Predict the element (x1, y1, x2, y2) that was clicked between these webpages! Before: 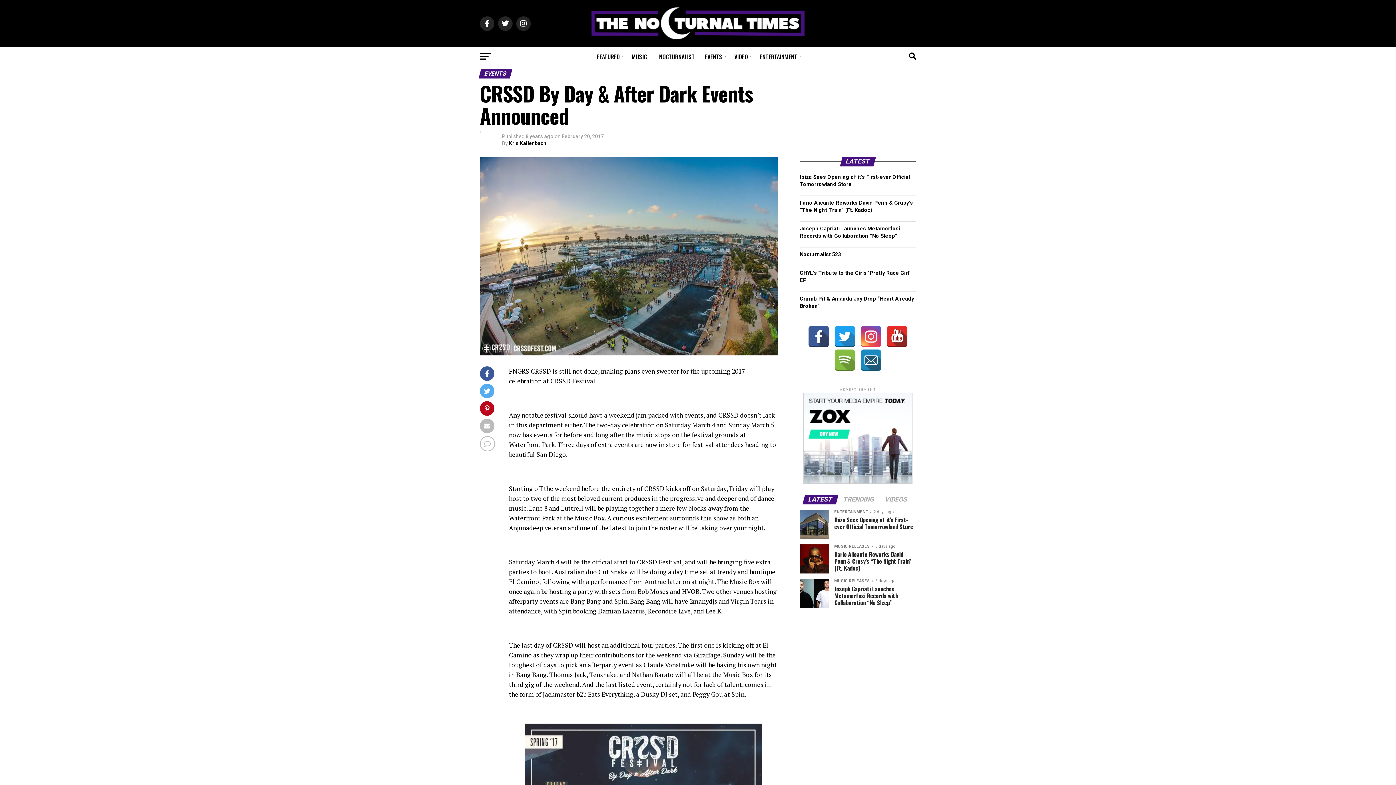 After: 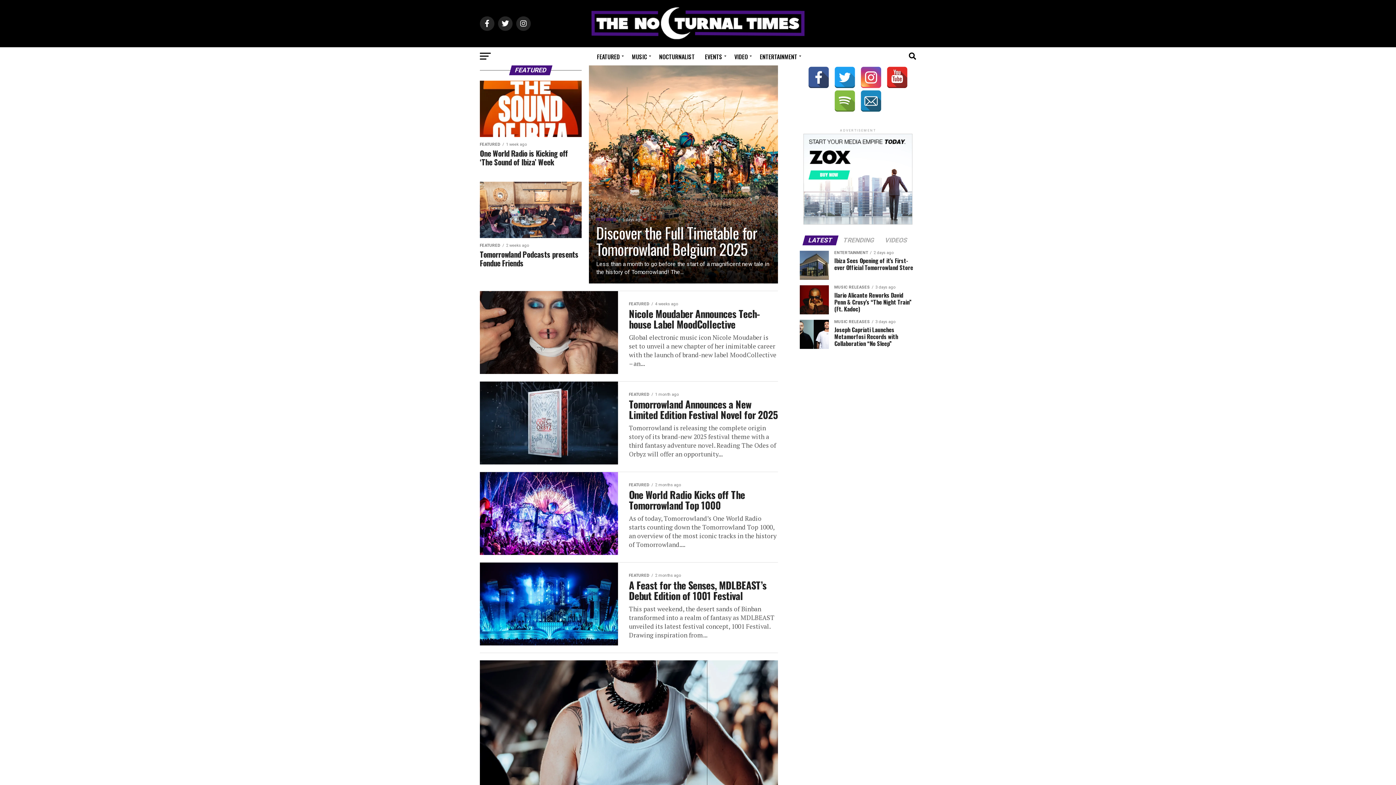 Action: bbox: (592, 47, 626, 66) label: FEATURED